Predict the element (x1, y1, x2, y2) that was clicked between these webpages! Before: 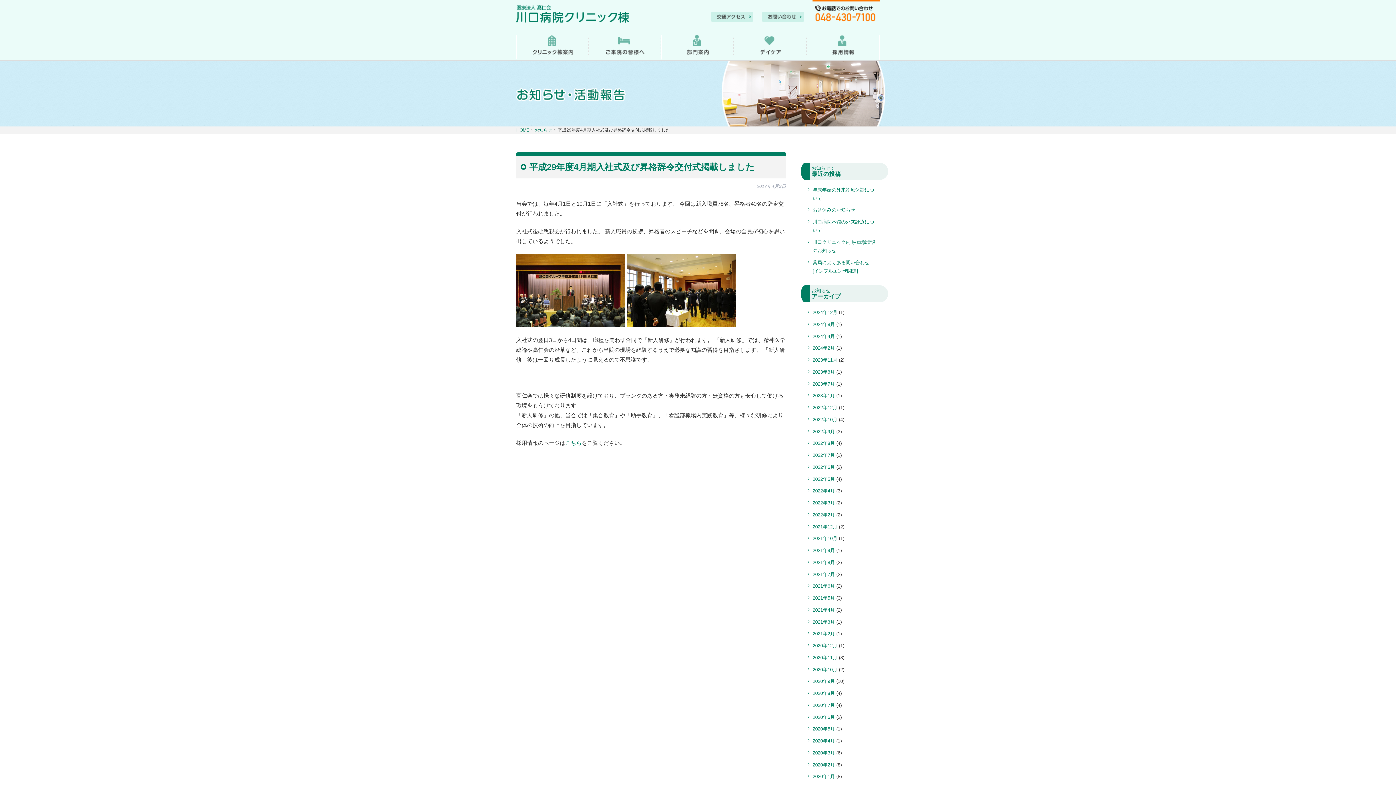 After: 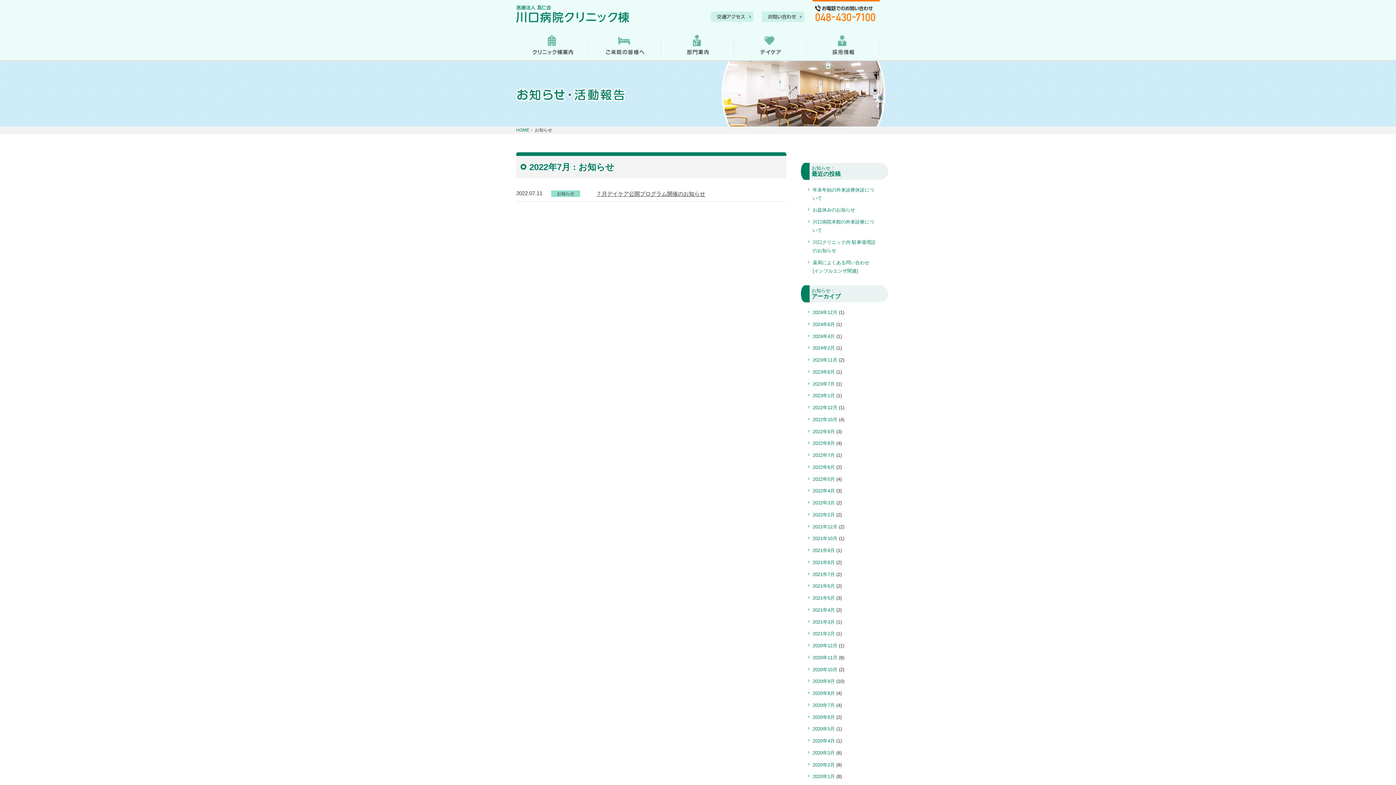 Action: bbox: (808, 451, 835, 459) label: 2022年7月